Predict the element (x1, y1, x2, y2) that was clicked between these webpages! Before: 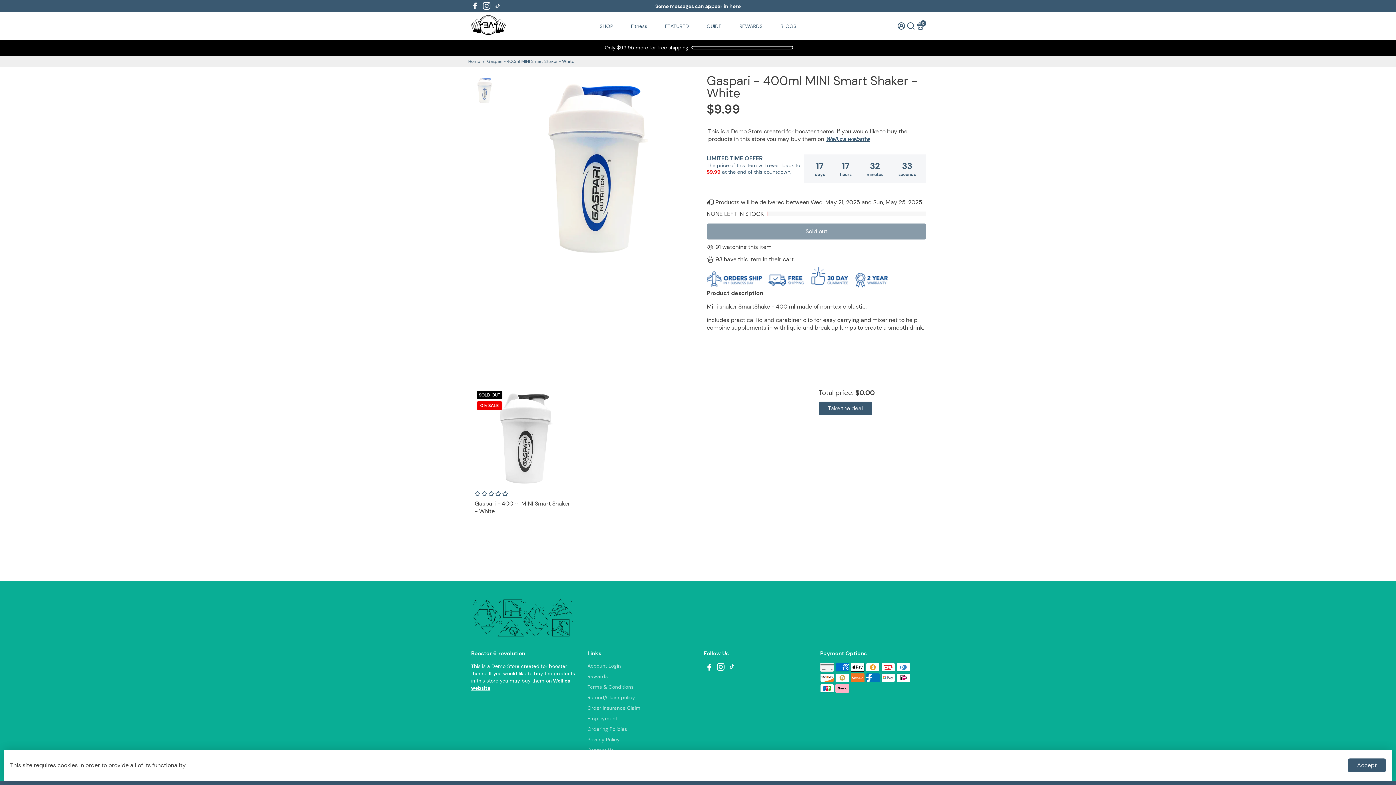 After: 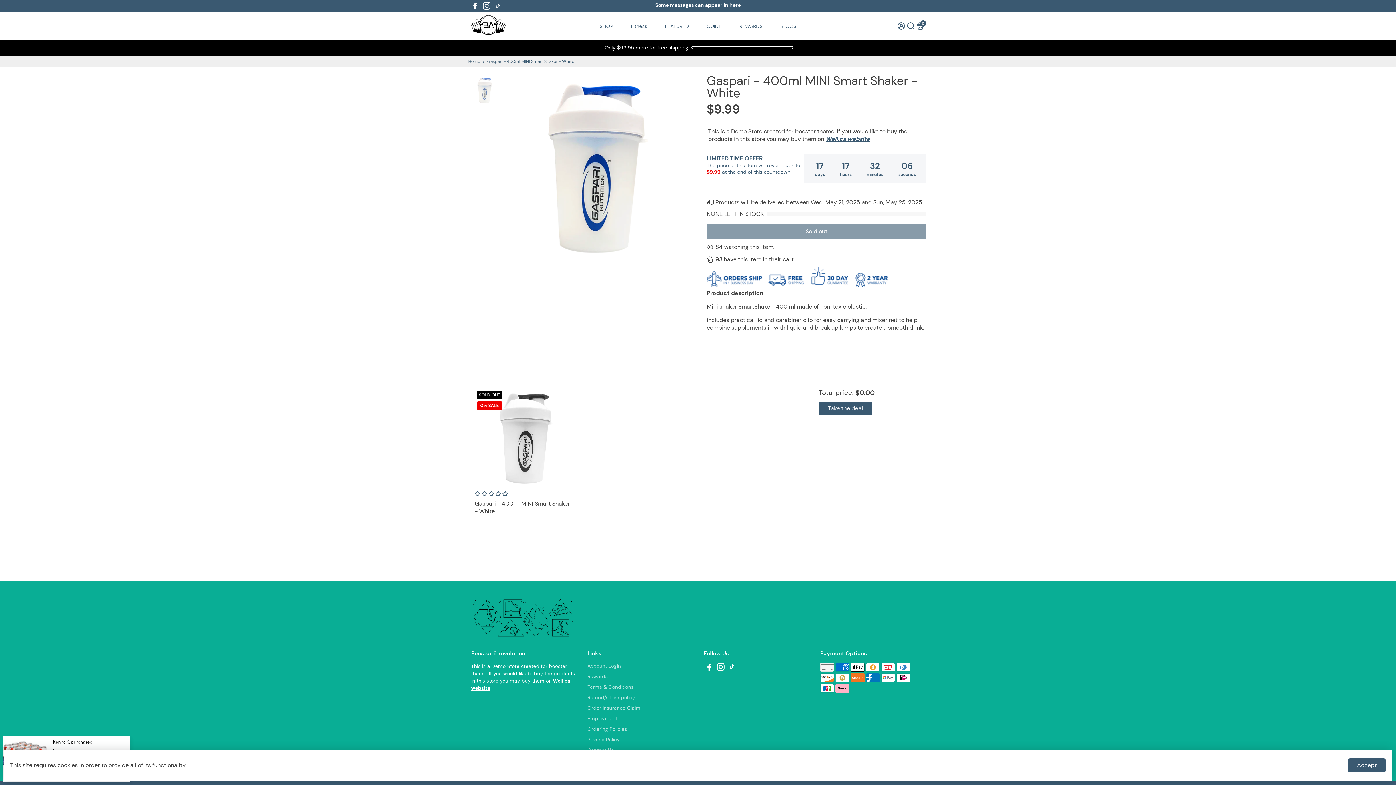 Action: bbox: (825, 135, 870, 142) label: Well.ca website